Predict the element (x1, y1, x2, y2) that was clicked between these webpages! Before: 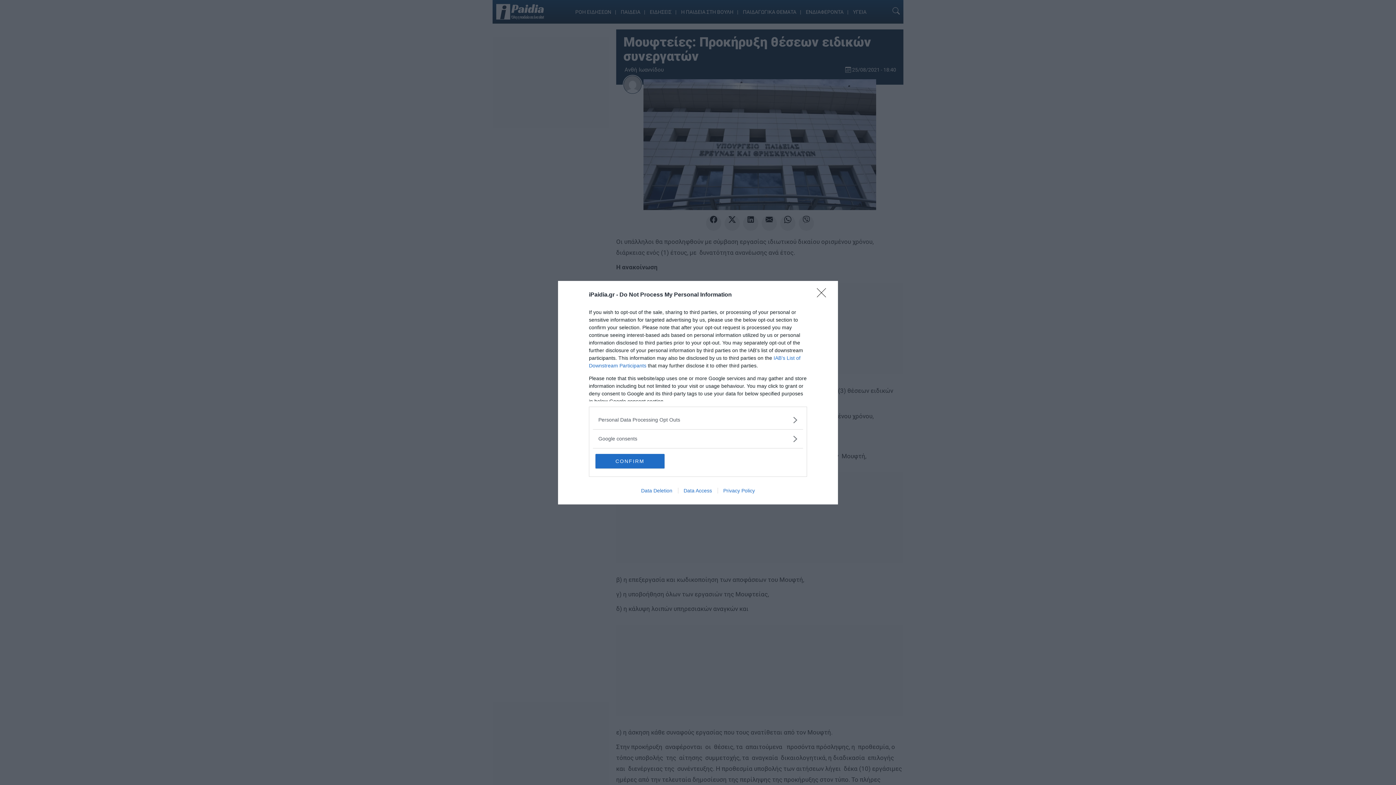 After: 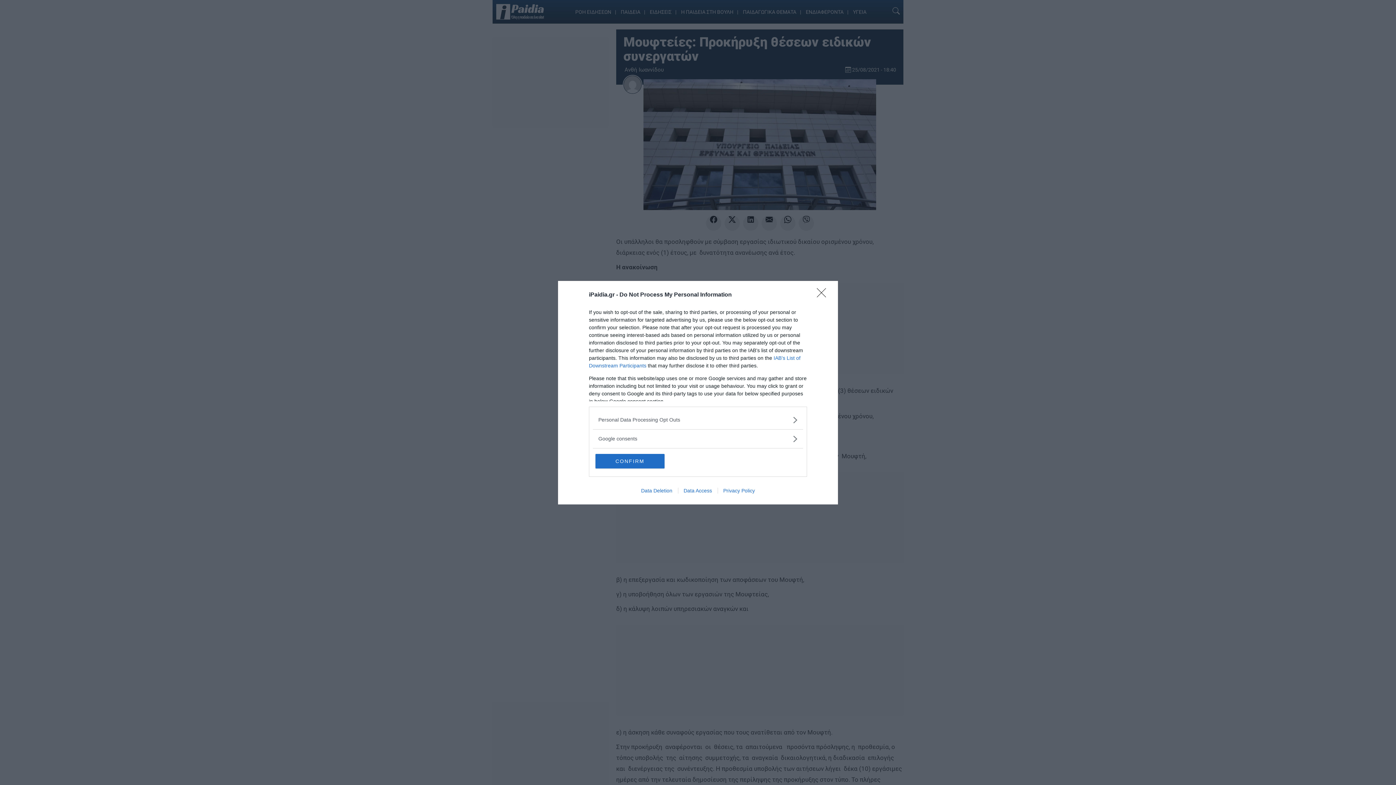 Action: bbox: (678, 487, 717, 493) label: Data Access